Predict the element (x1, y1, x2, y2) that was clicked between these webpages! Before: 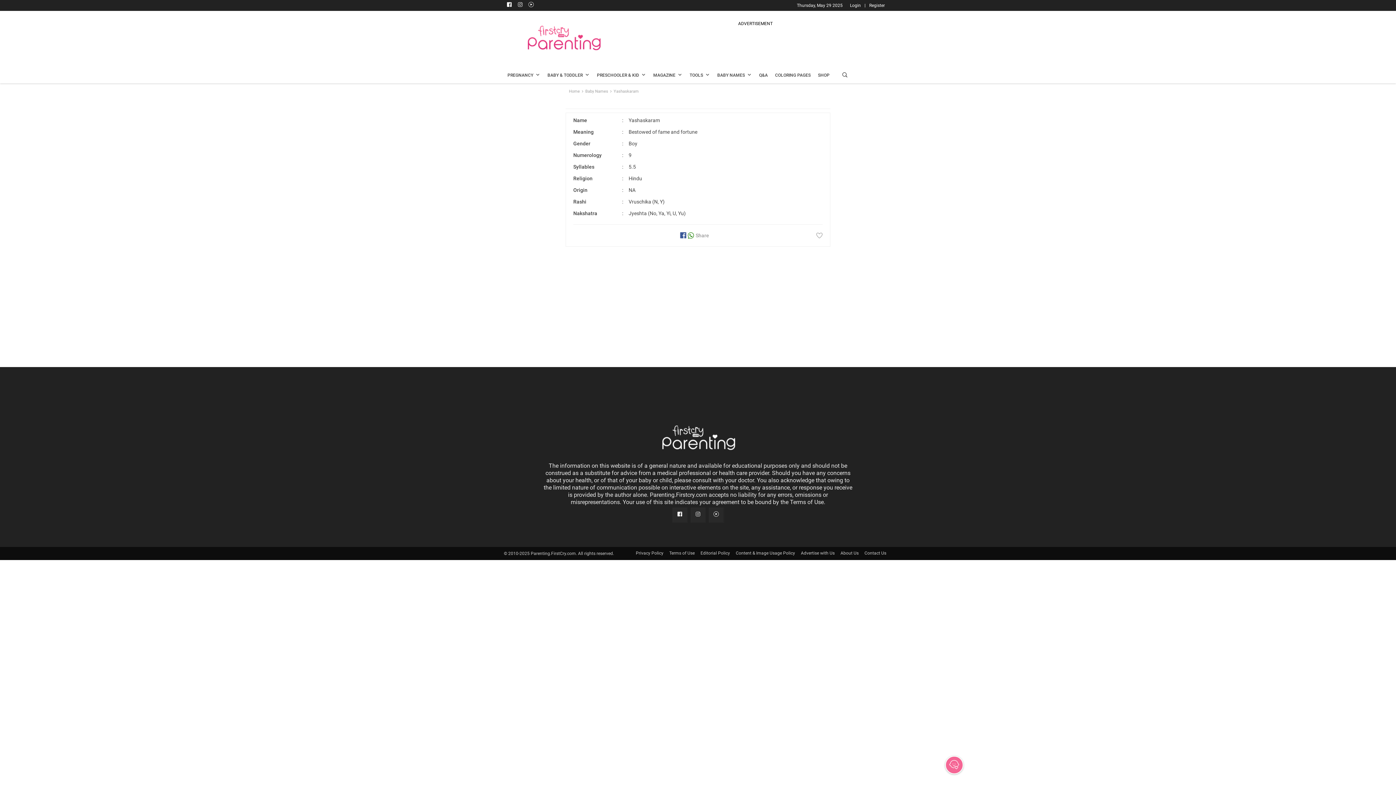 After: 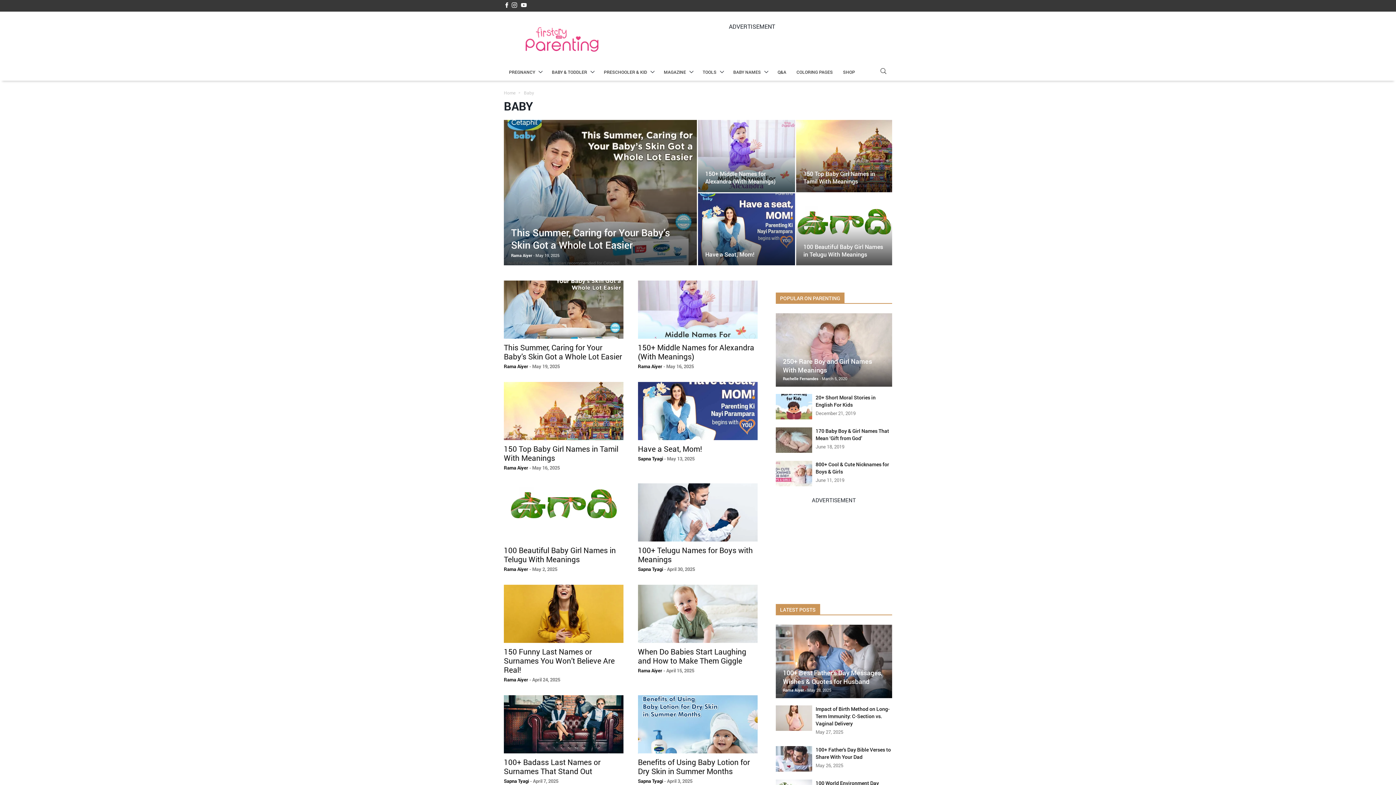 Action: label: BABY & TODDLER bbox: (547, 71, 589, 79)